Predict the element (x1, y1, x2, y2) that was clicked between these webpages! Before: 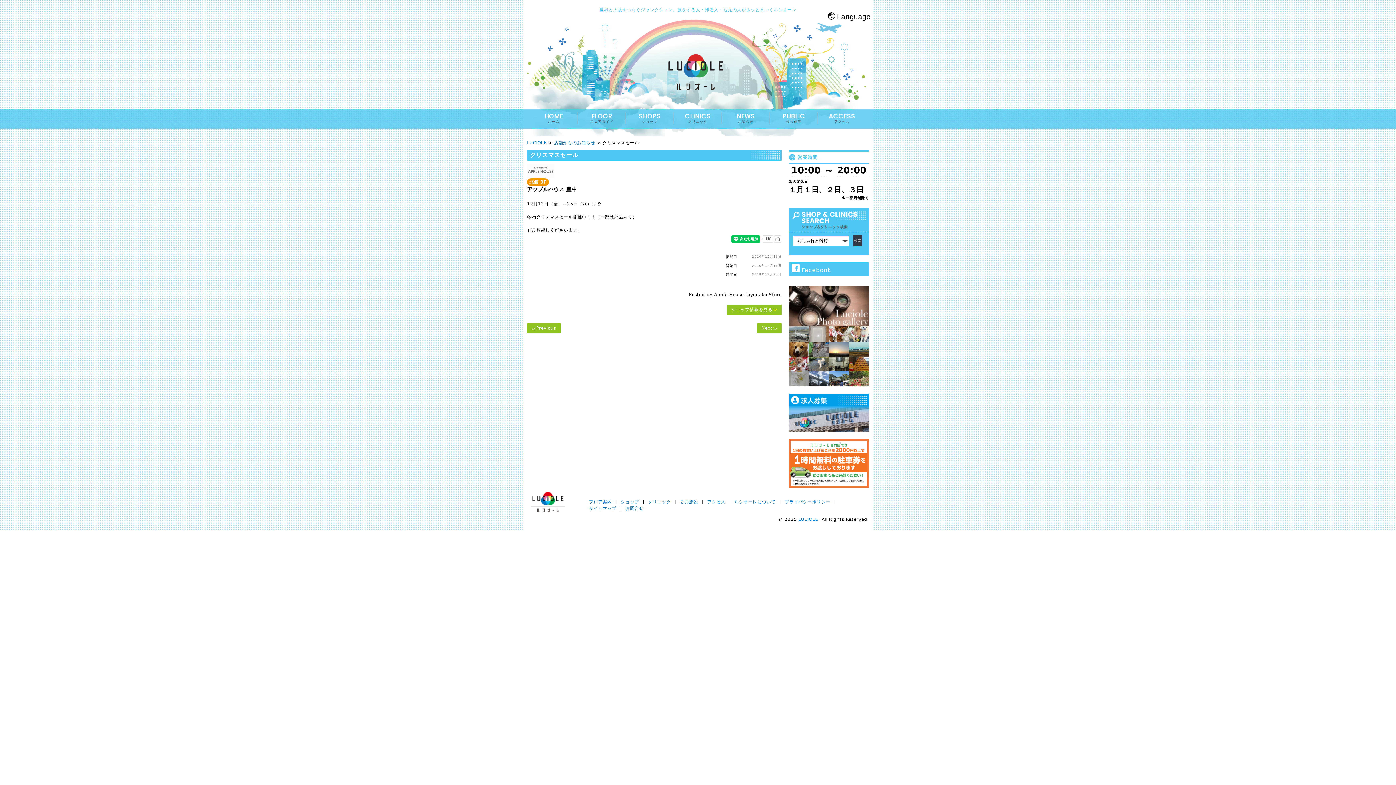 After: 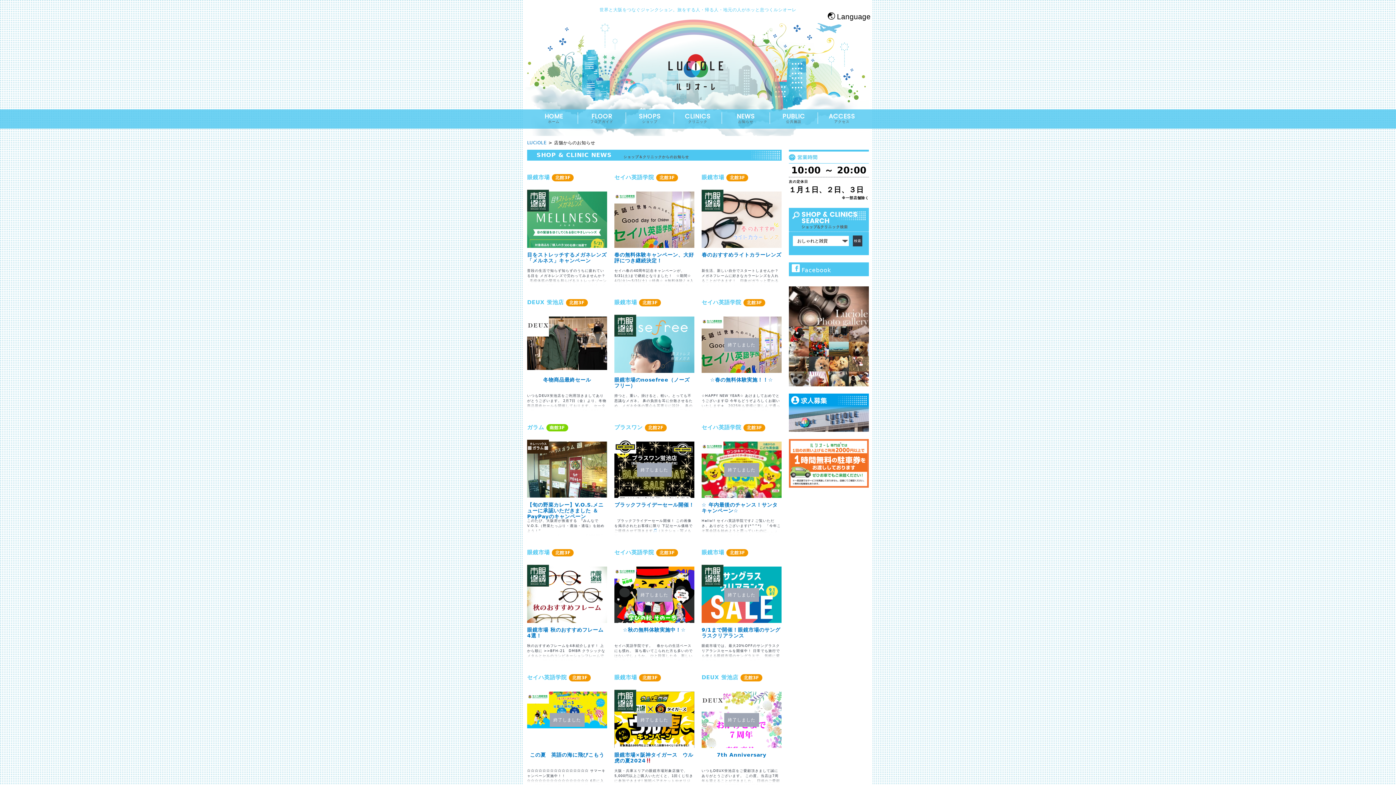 Action: label: 店舗からのお知らせ bbox: (554, 140, 595, 145)